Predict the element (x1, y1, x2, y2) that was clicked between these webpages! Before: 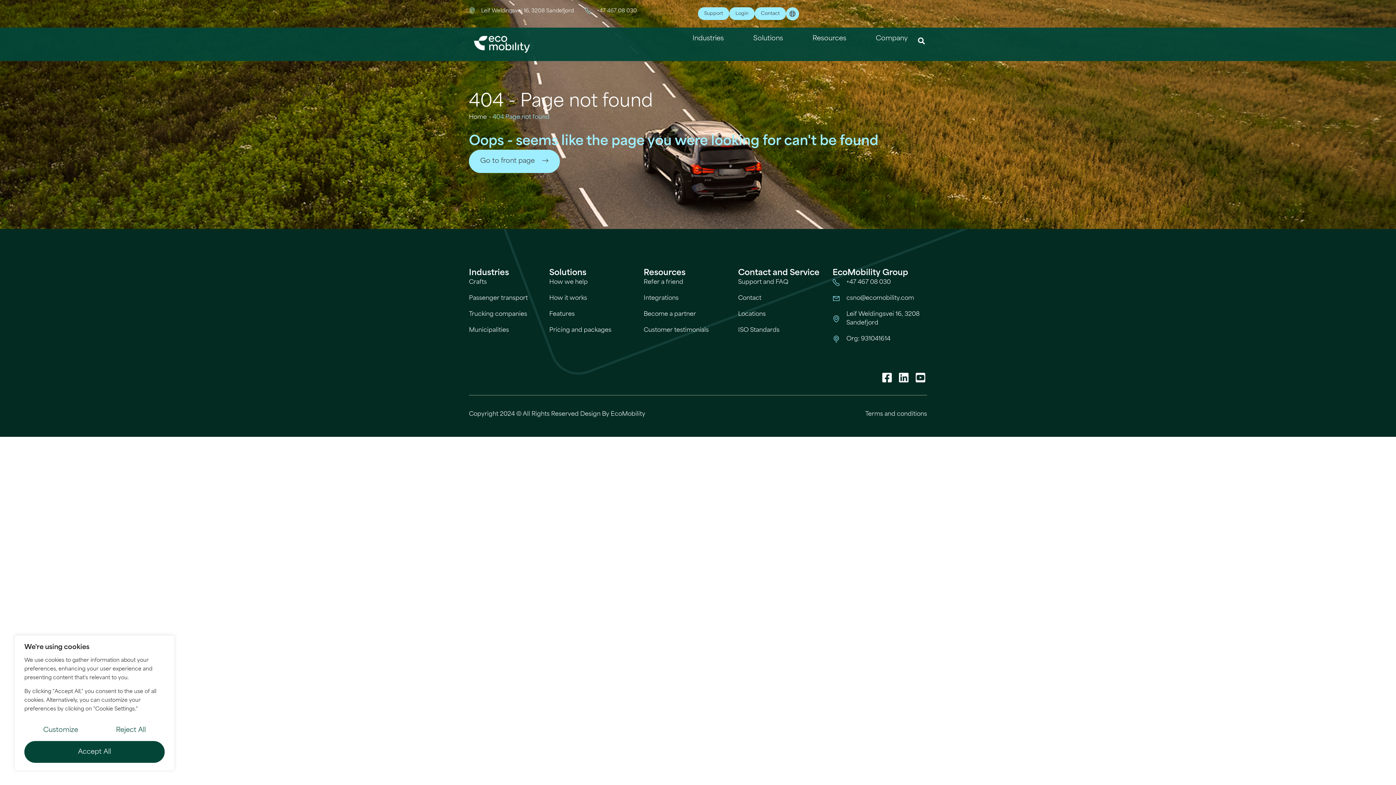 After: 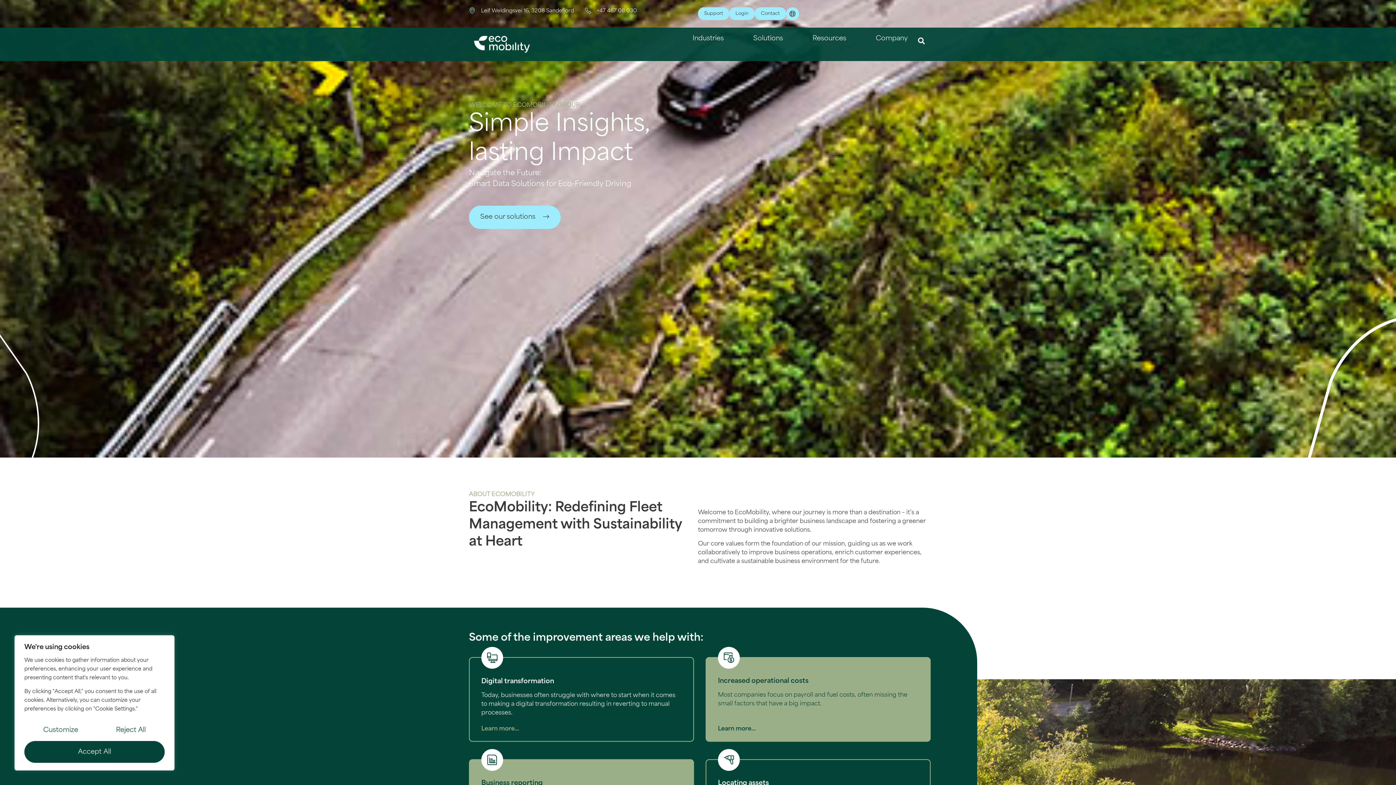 Action: bbox: (469, 114, 486, 120) label: Home